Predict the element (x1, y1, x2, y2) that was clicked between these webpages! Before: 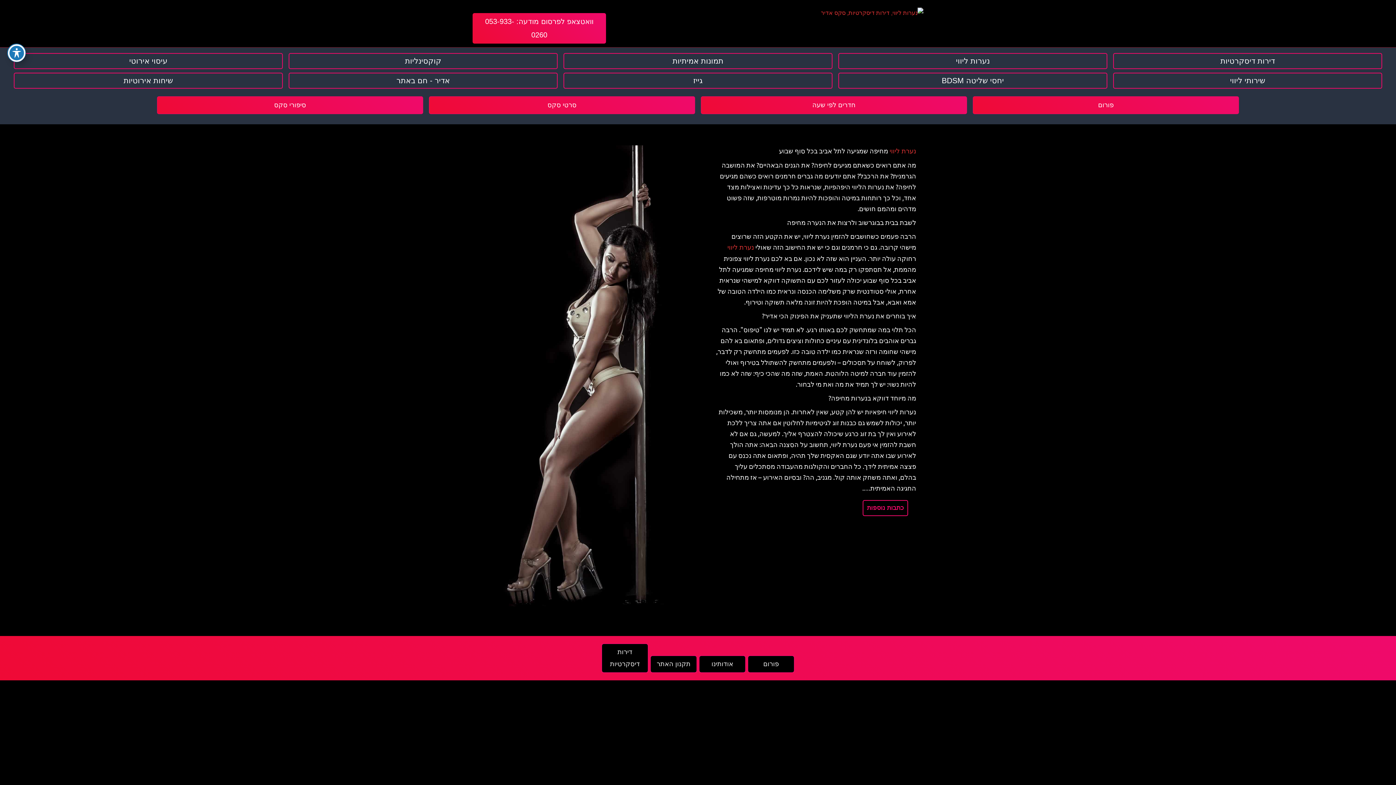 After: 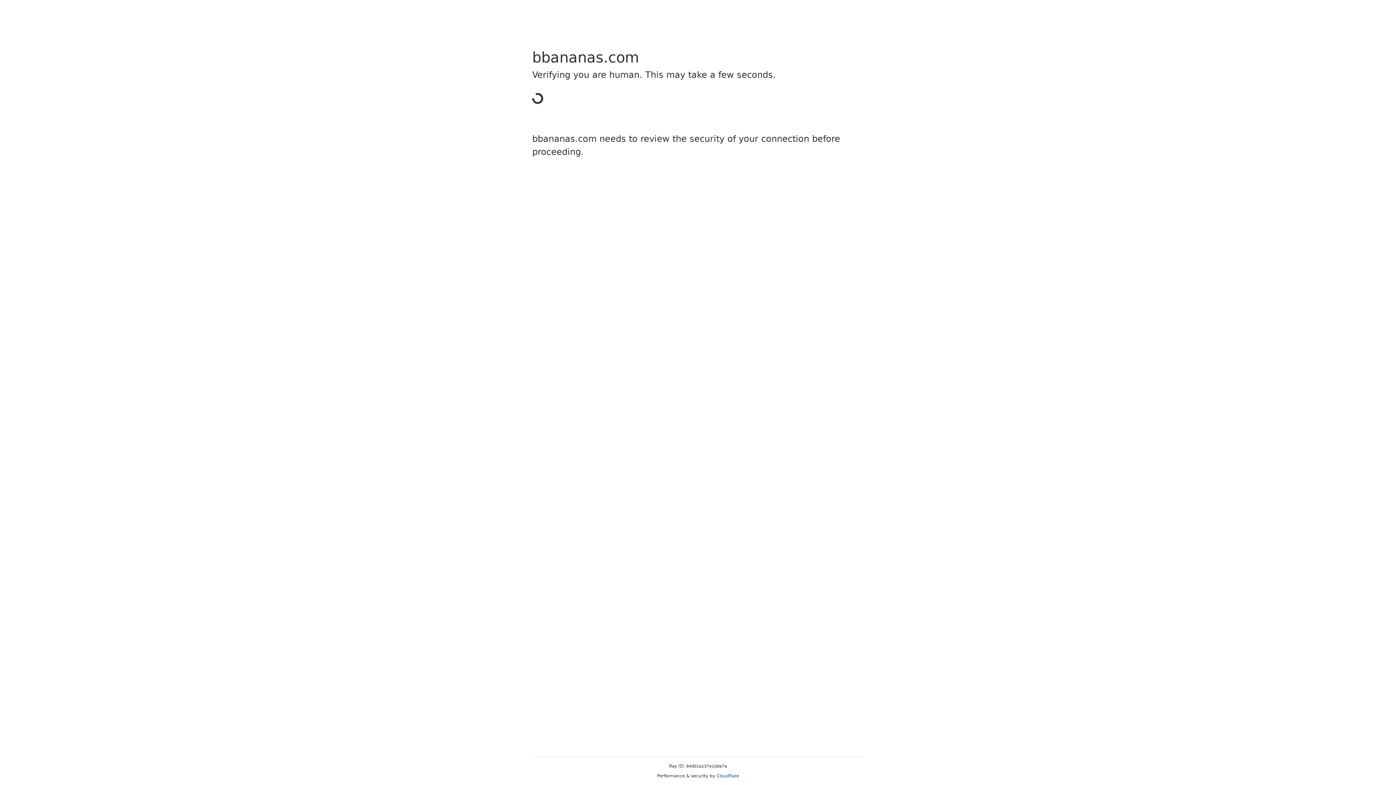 Action: label: דירות דיסקרטיות bbox: (601, 643, 648, 673)